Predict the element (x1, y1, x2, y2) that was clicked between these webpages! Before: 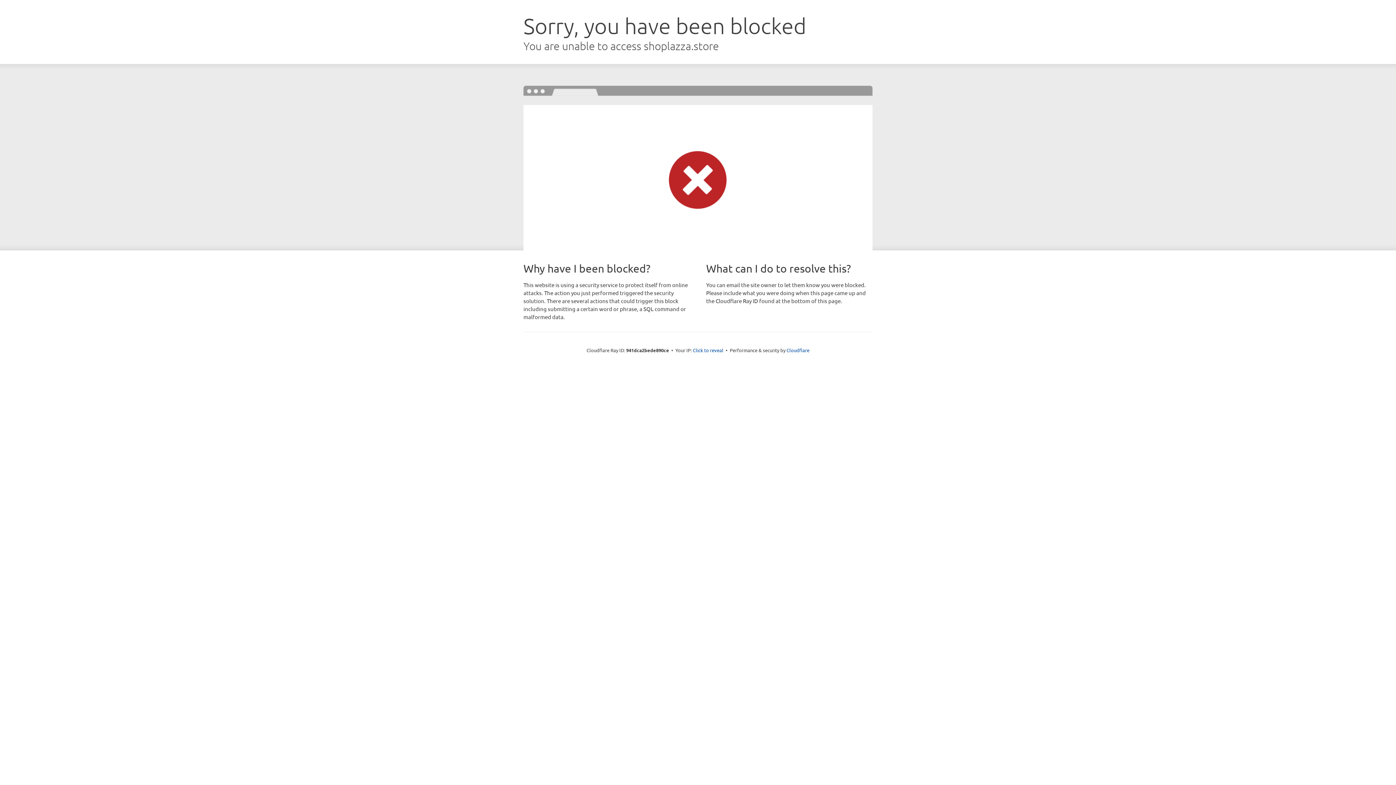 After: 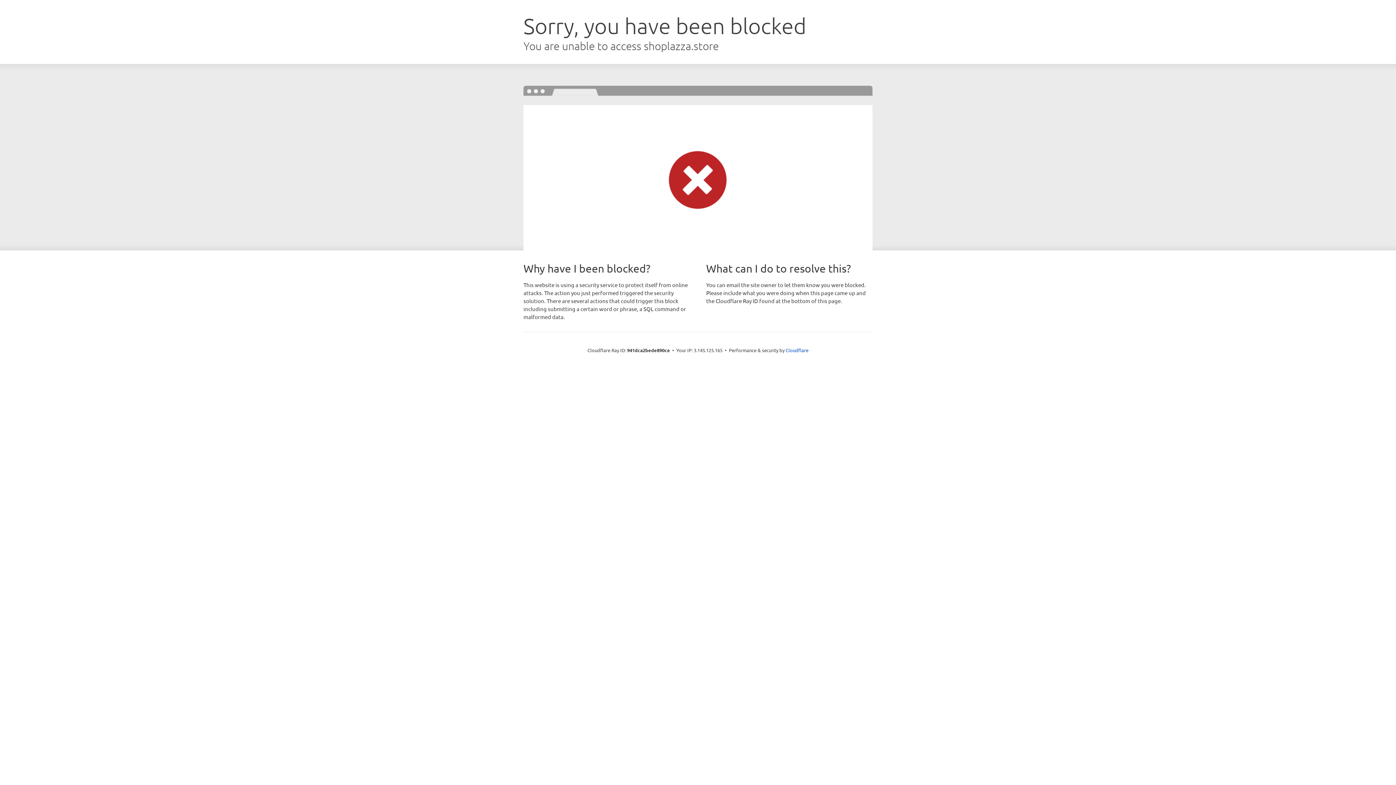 Action: label: Click to reveal bbox: (693, 346, 723, 353)